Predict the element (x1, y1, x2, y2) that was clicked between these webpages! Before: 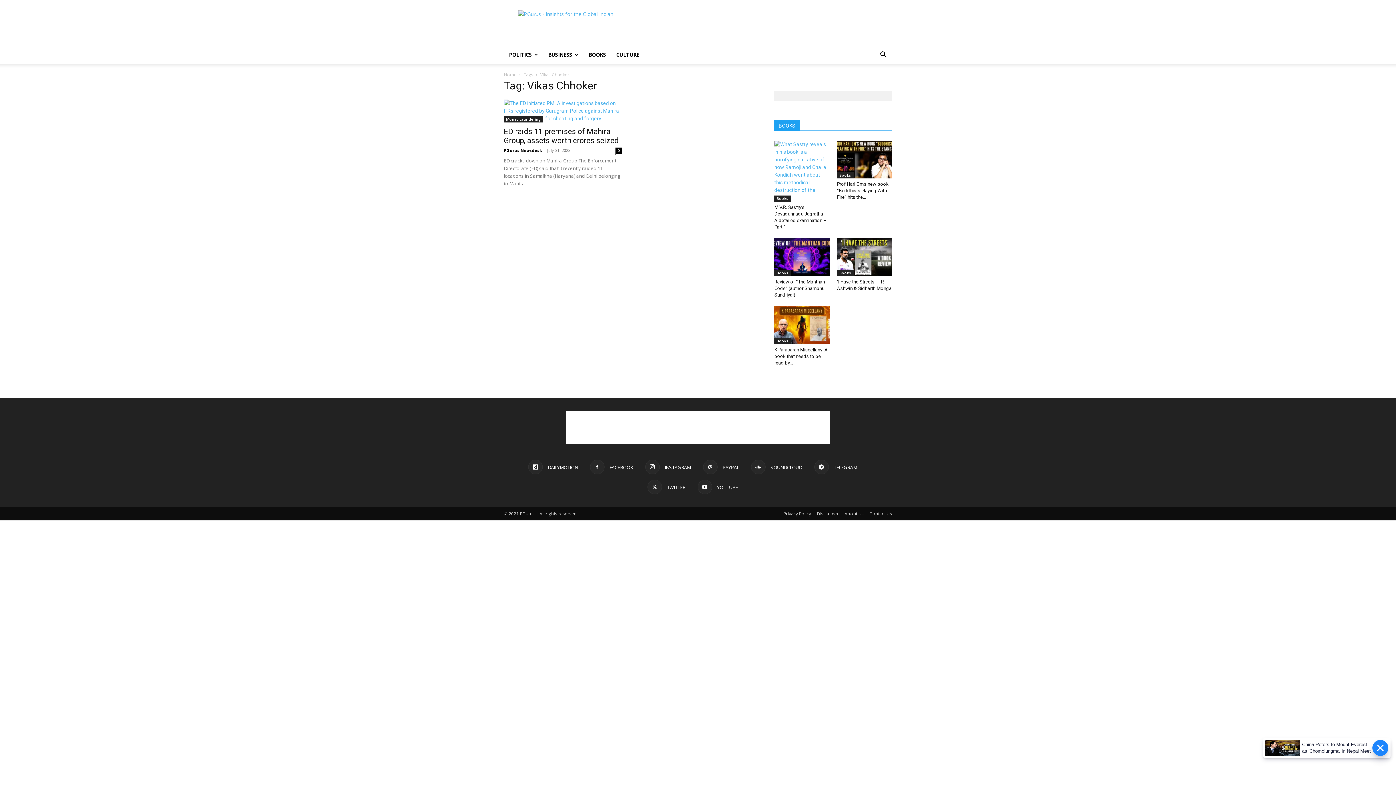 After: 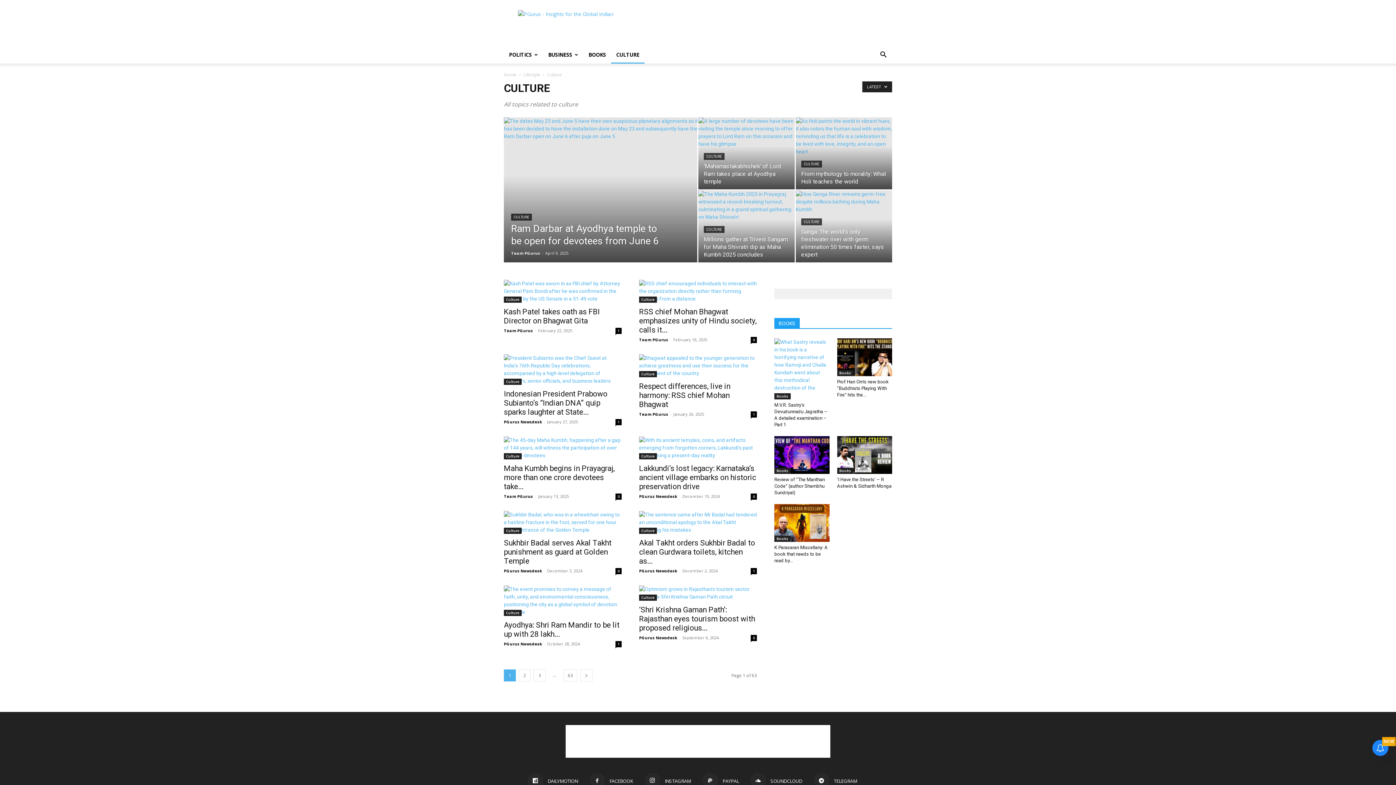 Action: label: CULTURE bbox: (598, 46, 632, 63)